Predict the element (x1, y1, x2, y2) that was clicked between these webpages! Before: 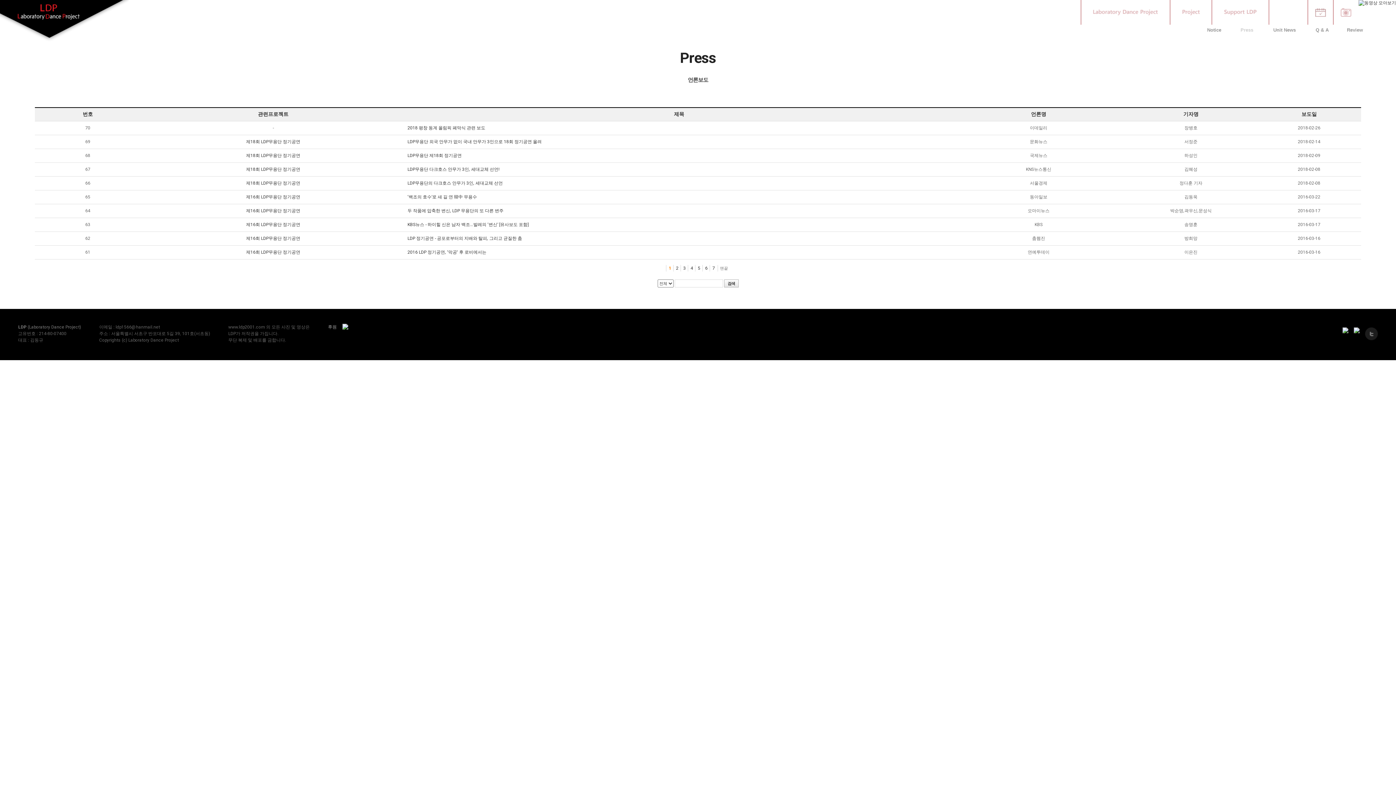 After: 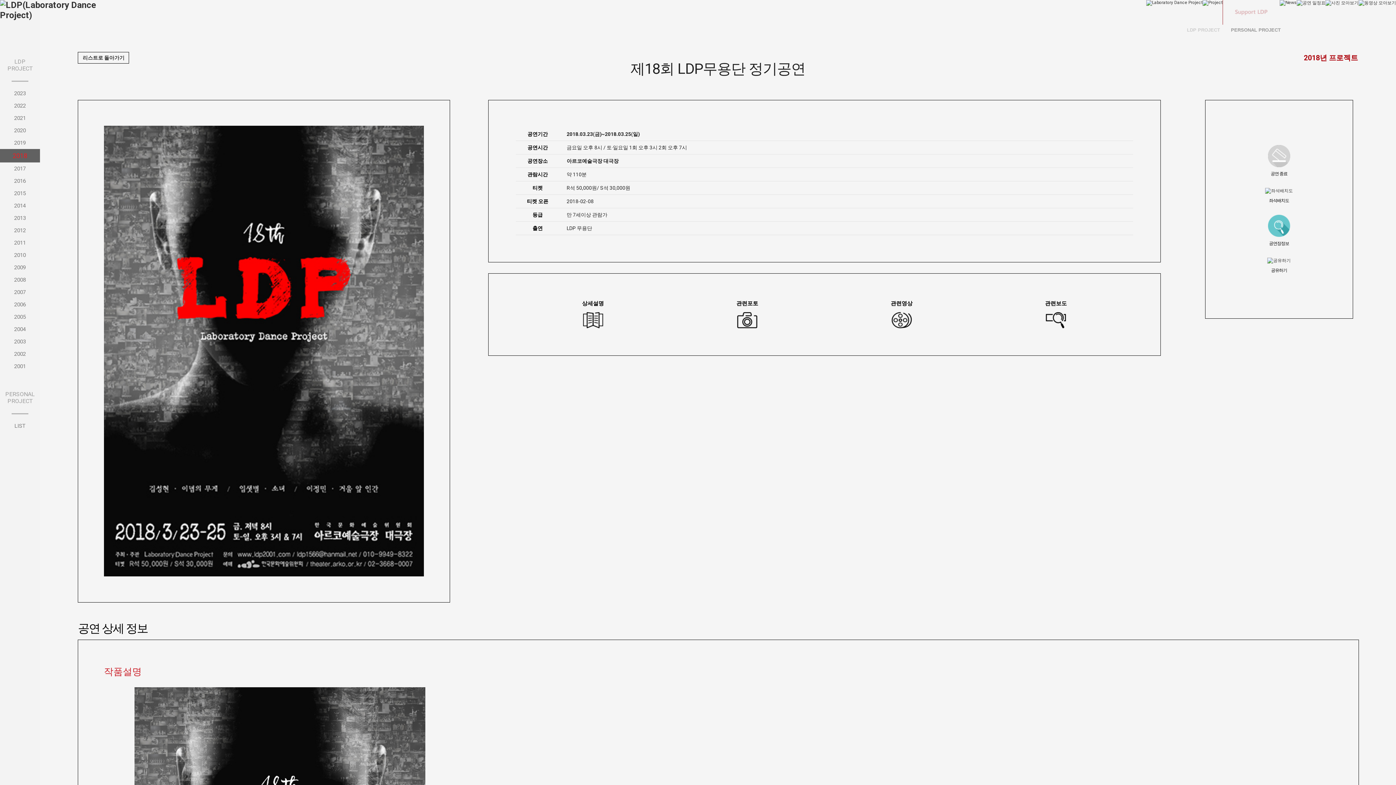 Action: bbox: (246, 153, 300, 158) label: 제18회 LDP무용단 정기공연